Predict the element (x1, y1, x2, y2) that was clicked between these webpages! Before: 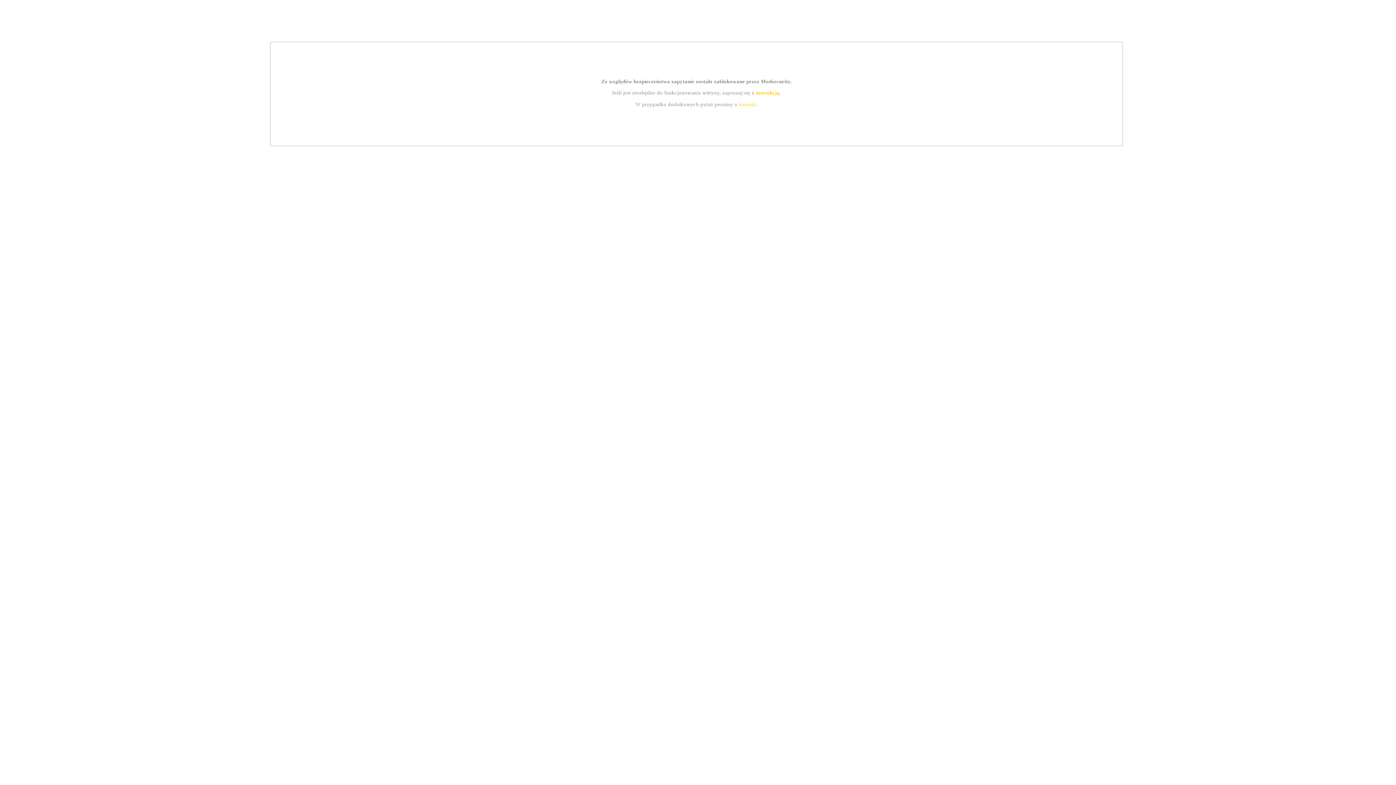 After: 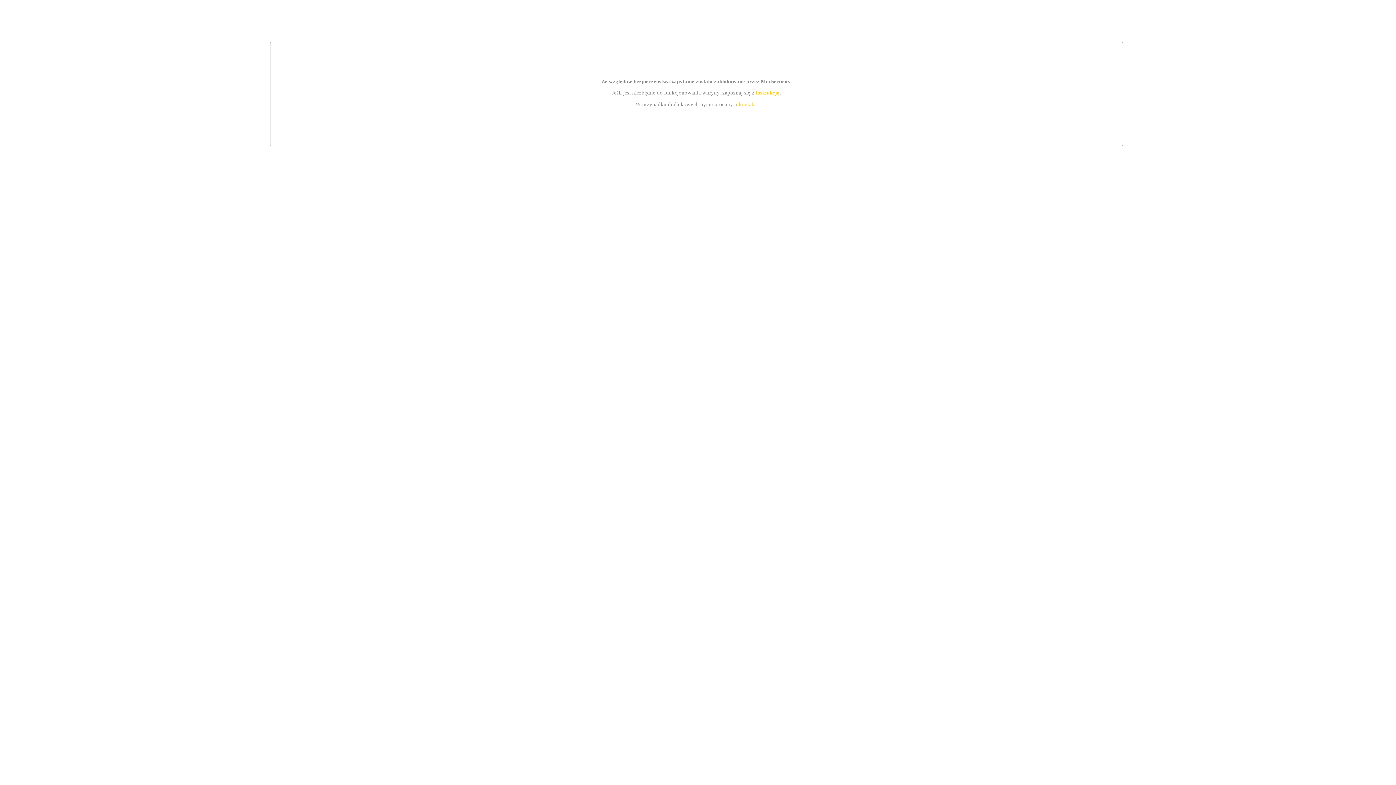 Action: label: kontakt bbox: (739, 101, 756, 107)